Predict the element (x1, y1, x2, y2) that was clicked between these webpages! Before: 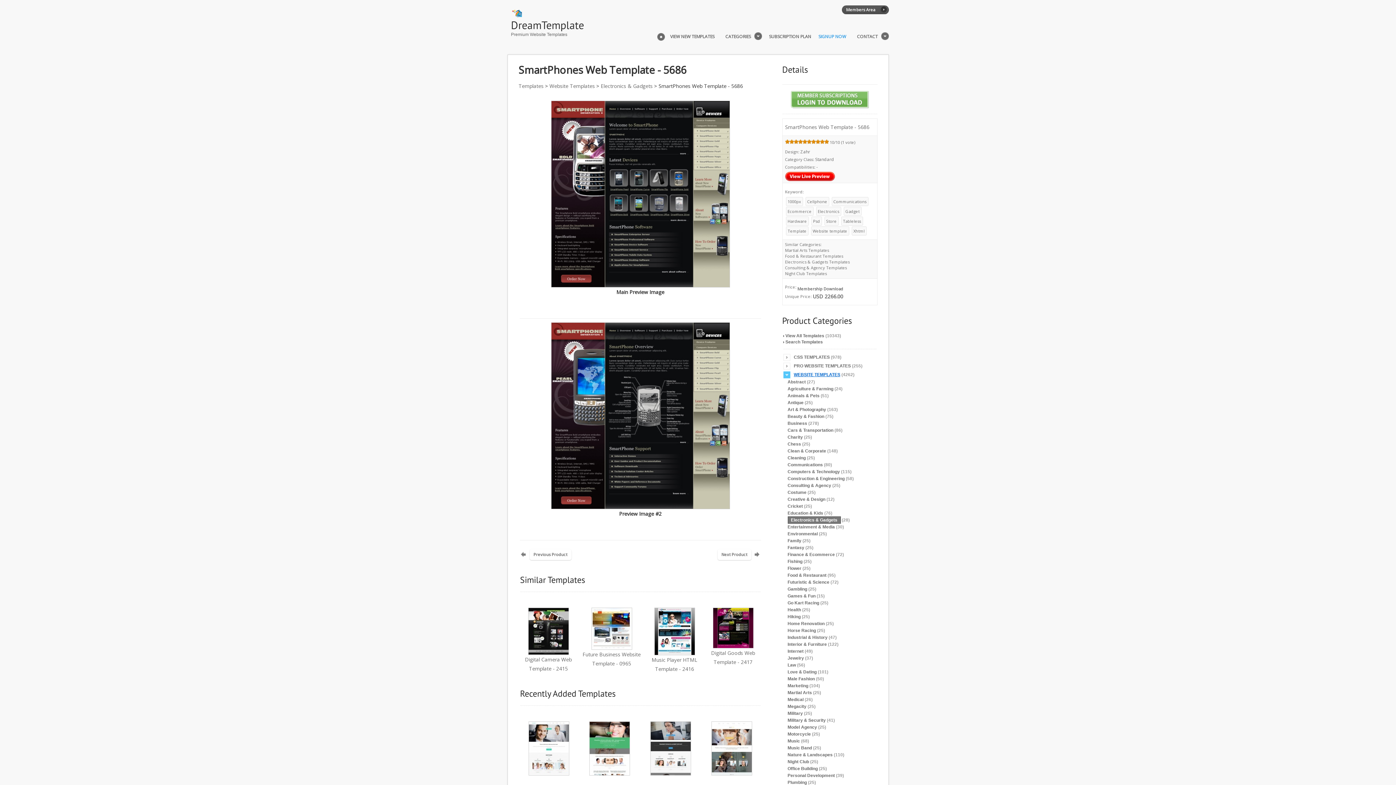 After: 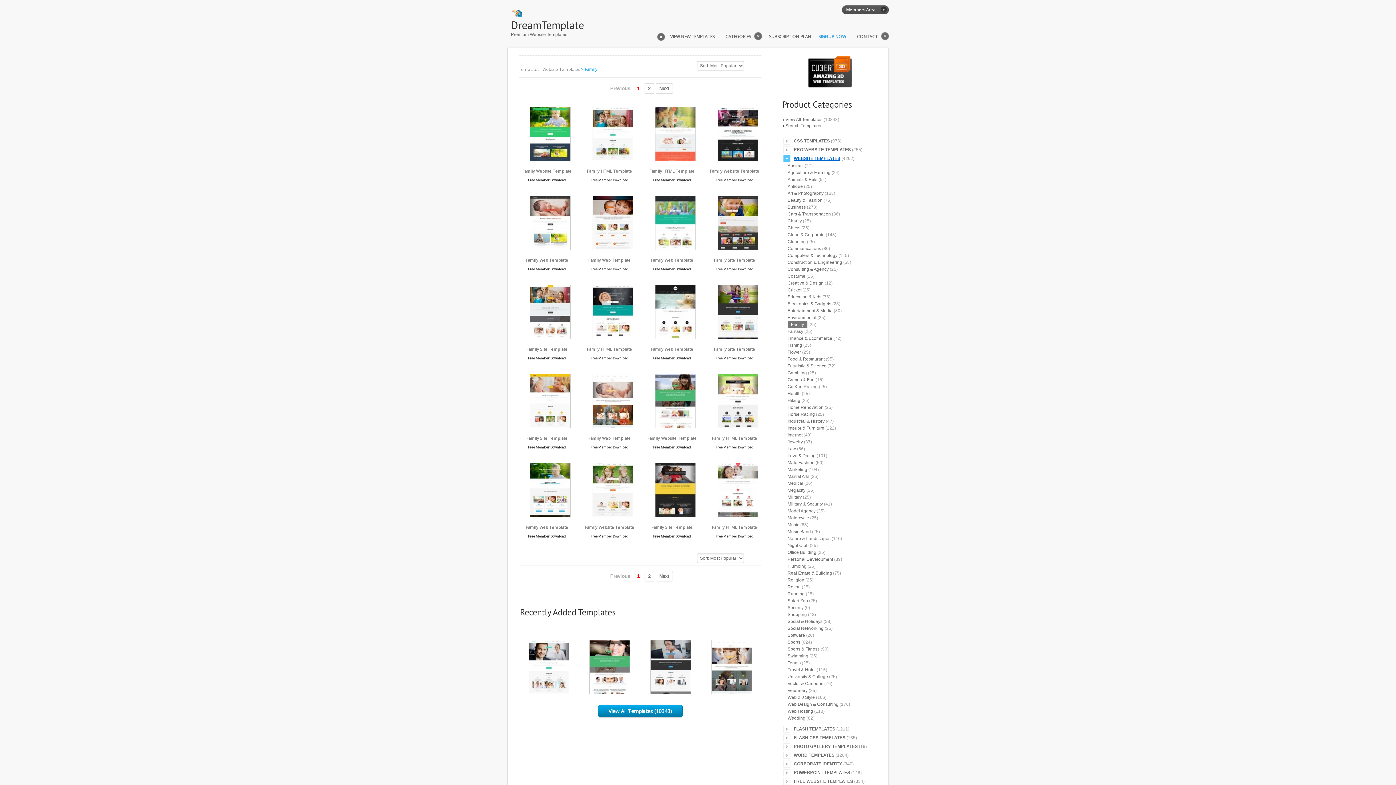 Action: bbox: (787, 538, 801, 543) label: Family